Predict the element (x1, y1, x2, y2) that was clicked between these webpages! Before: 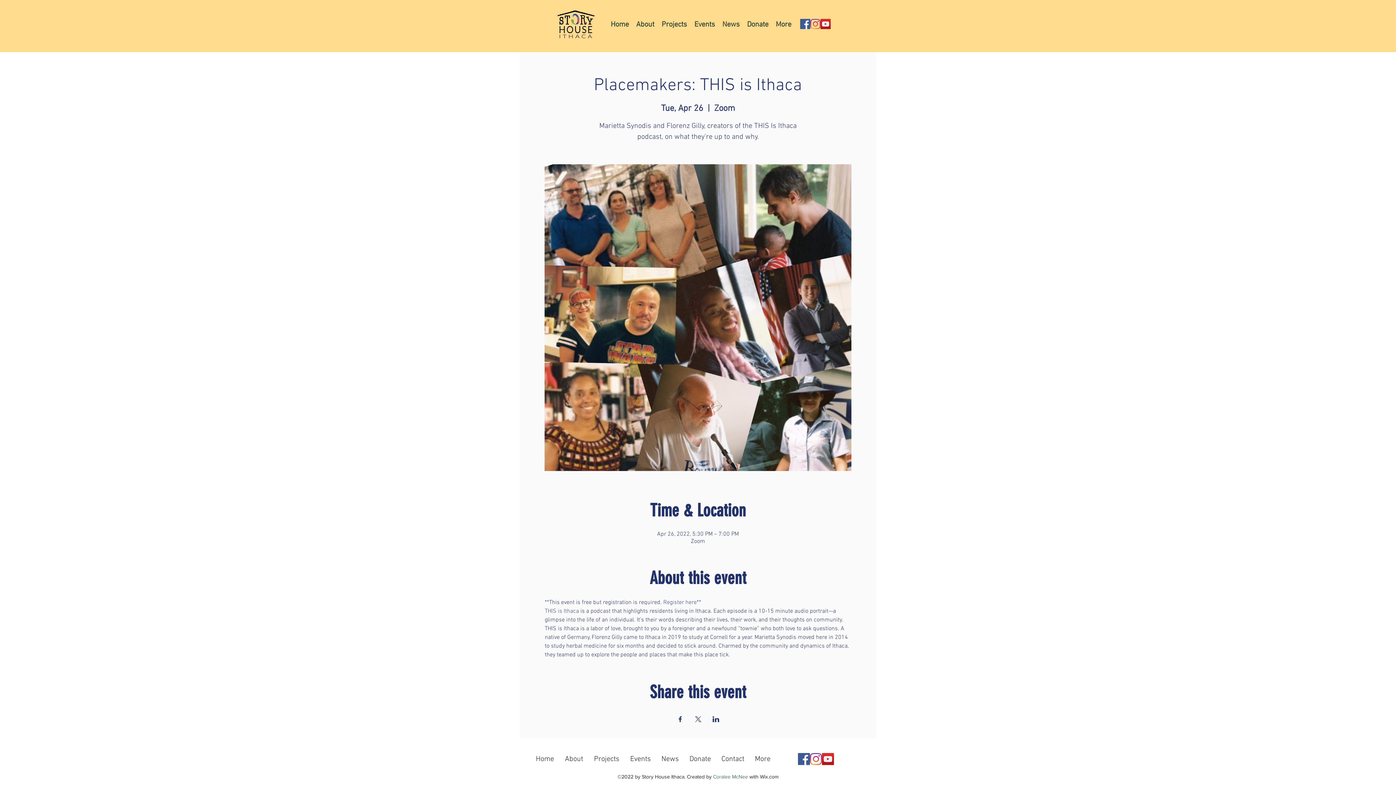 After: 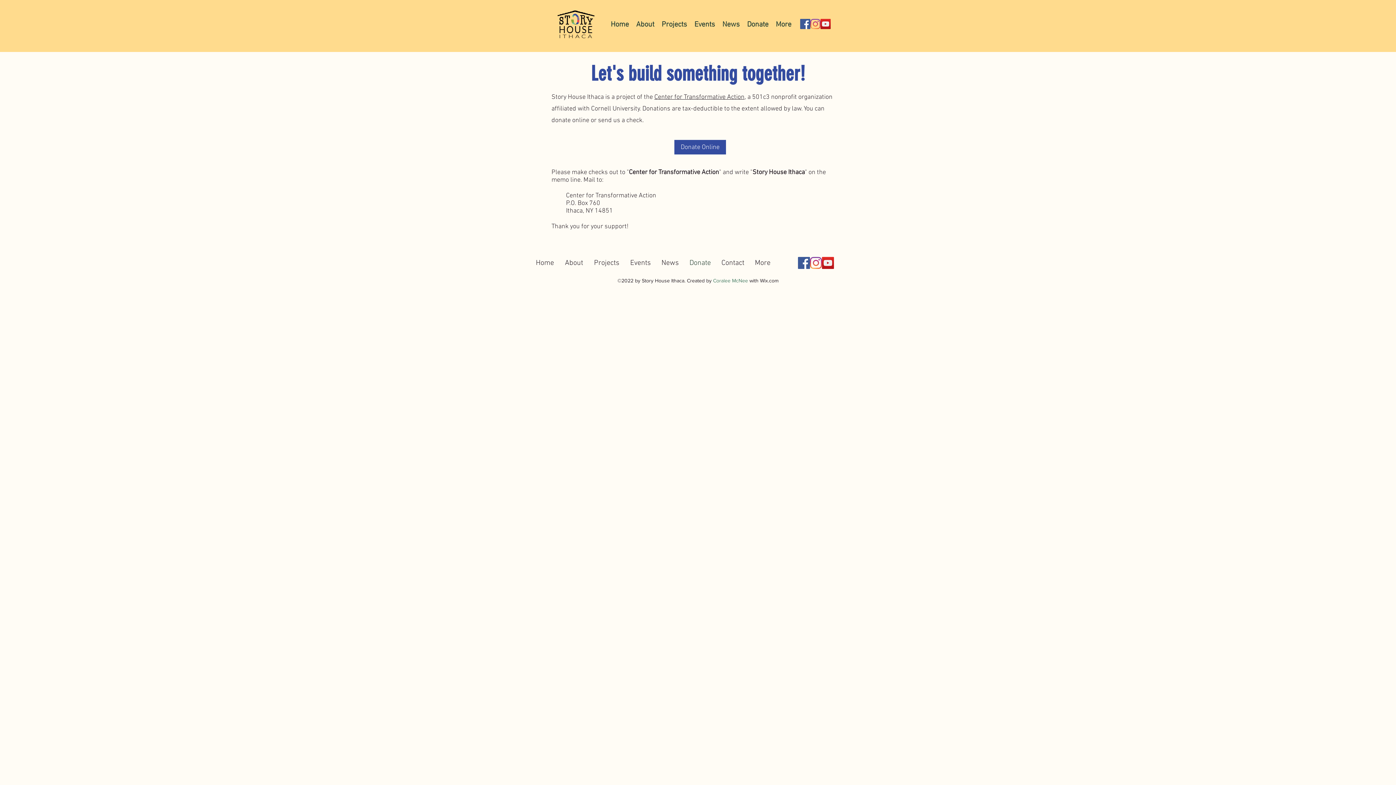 Action: bbox: (743, 19, 772, 29) label: Donate